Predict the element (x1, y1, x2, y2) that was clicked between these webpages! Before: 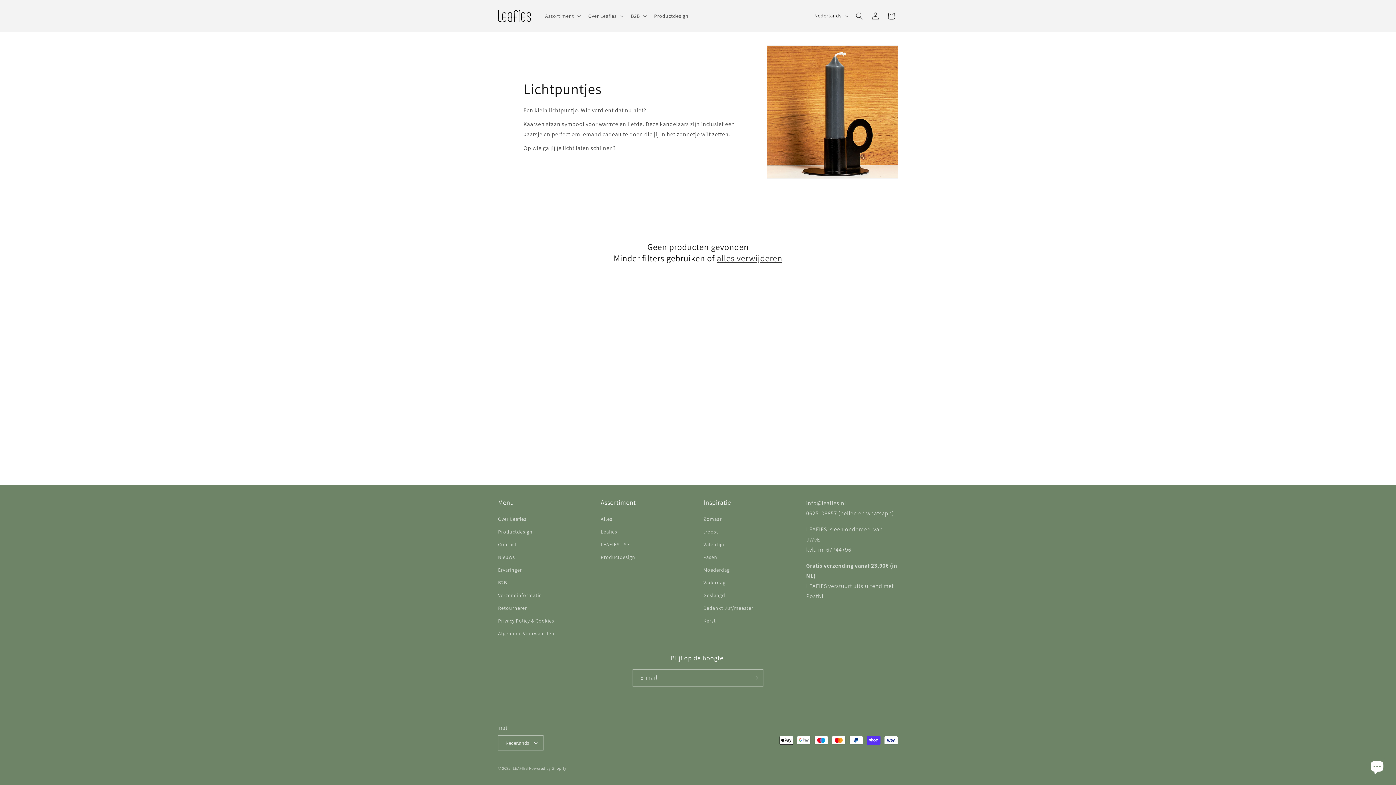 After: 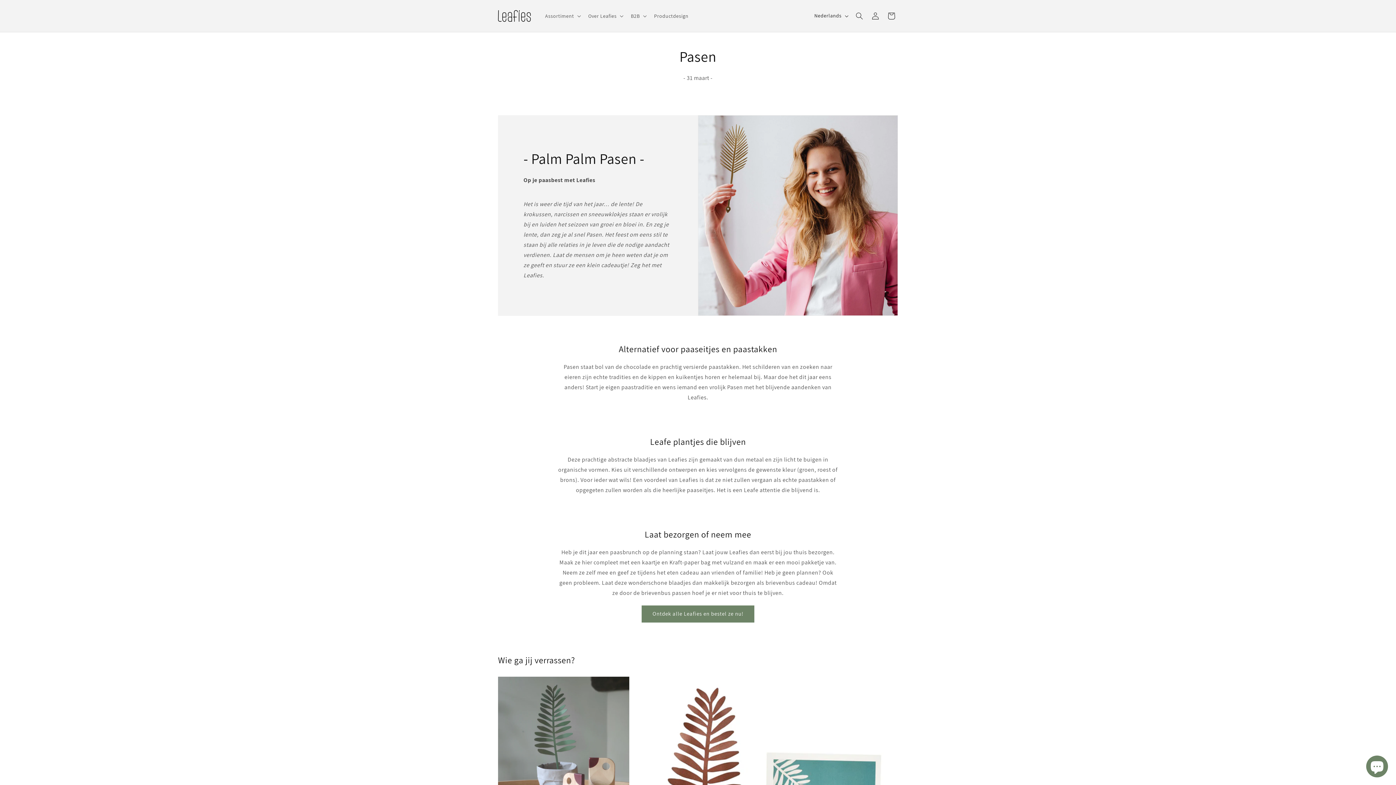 Action: bbox: (703, 551, 717, 564) label: Pasen